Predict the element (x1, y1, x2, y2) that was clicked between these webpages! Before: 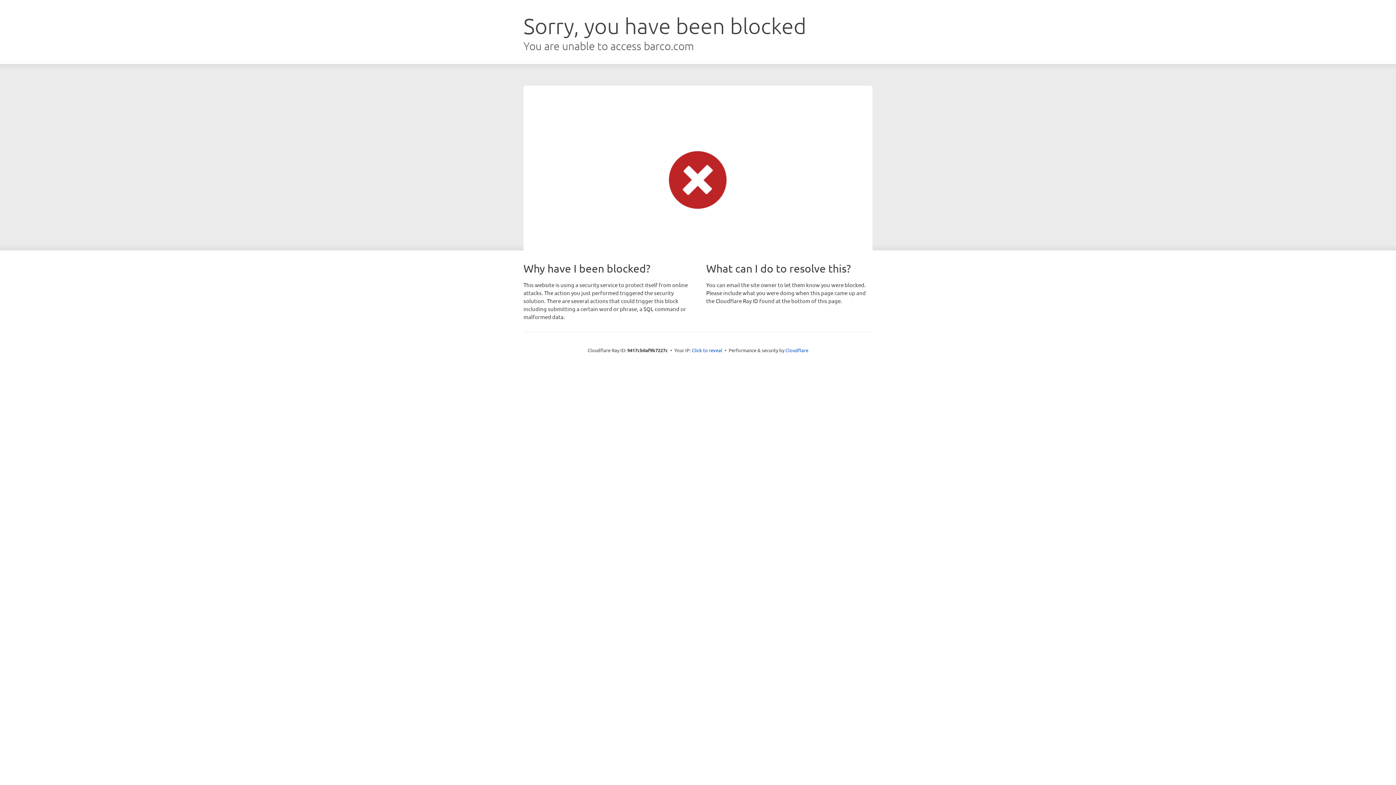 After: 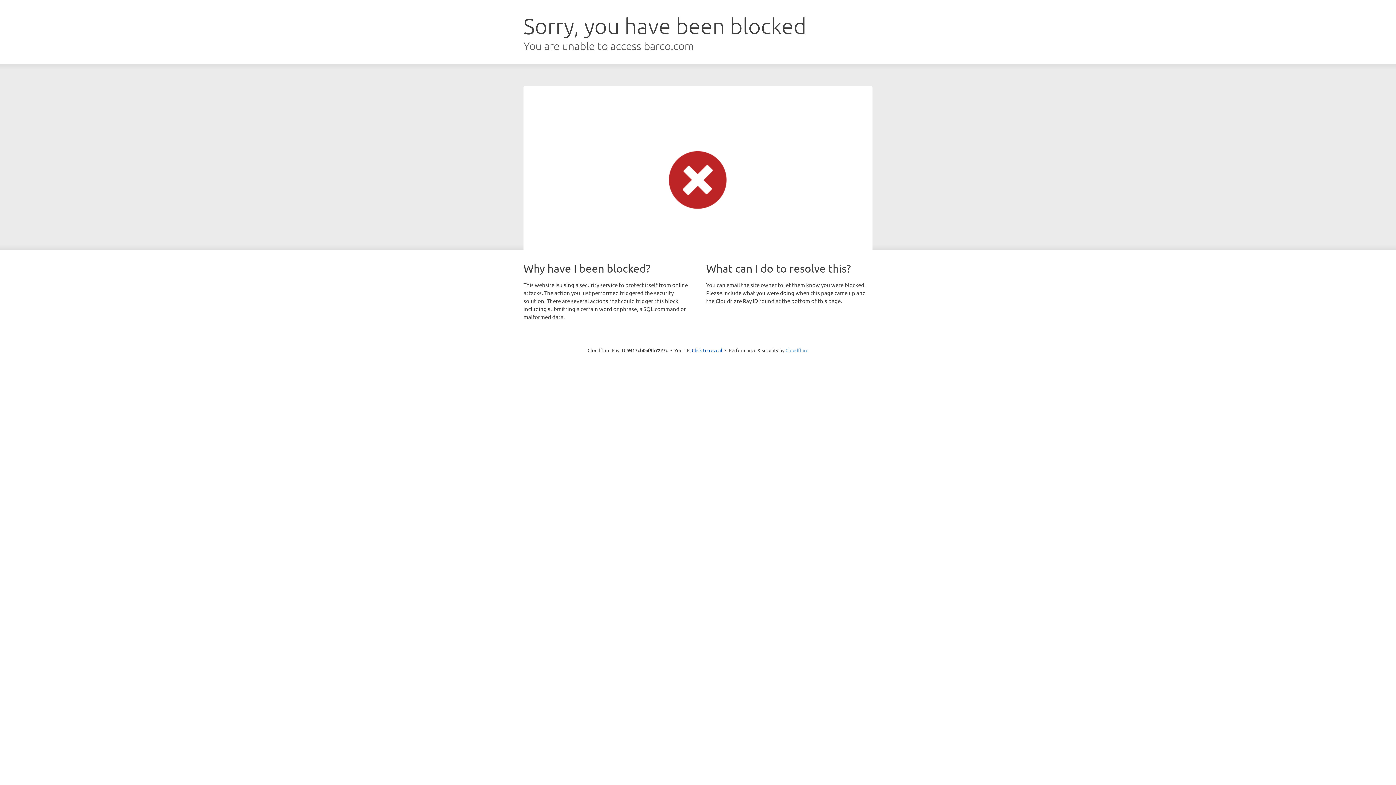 Action: label: Cloudflare bbox: (785, 347, 808, 353)